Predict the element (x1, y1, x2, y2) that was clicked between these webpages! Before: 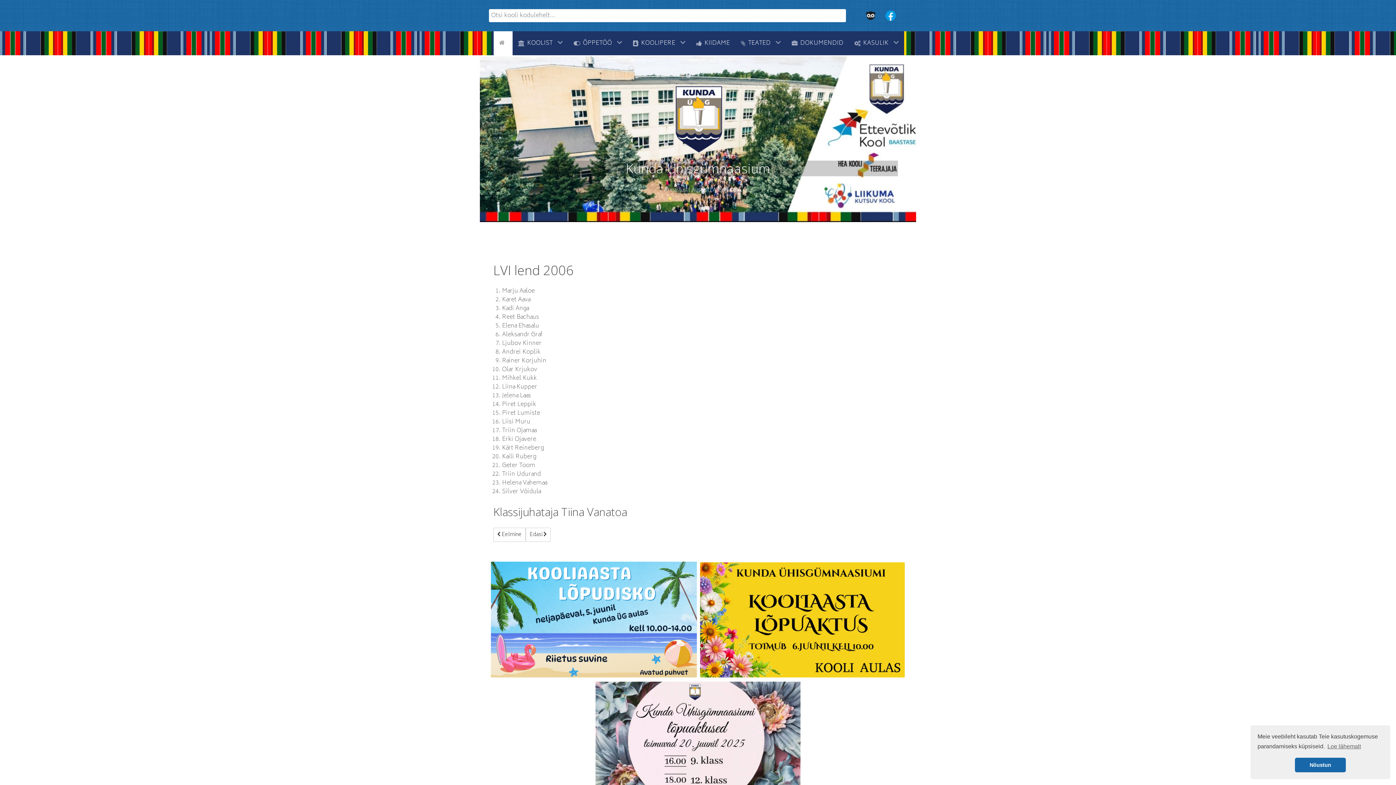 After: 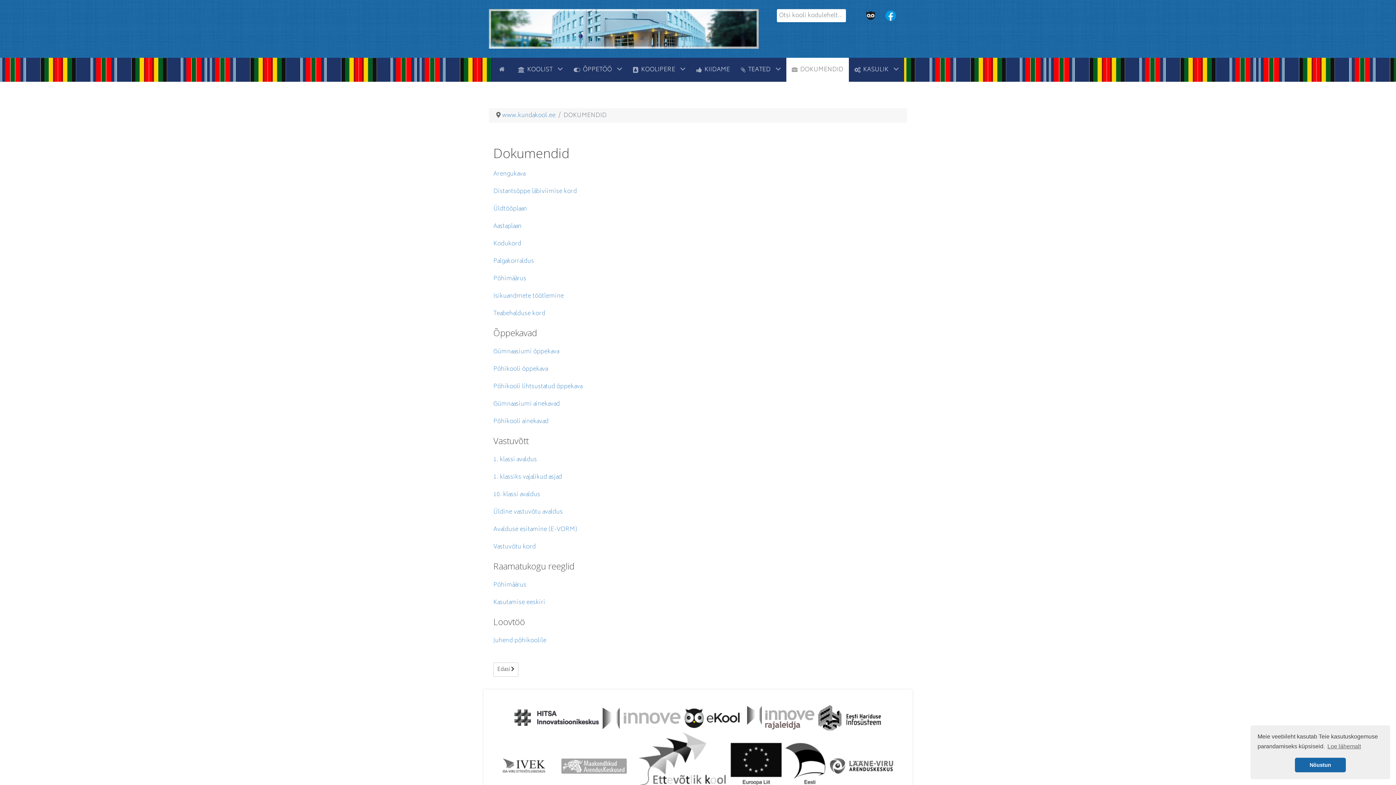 Action: label:  DOKUMENDID bbox: (786, 31, 849, 55)